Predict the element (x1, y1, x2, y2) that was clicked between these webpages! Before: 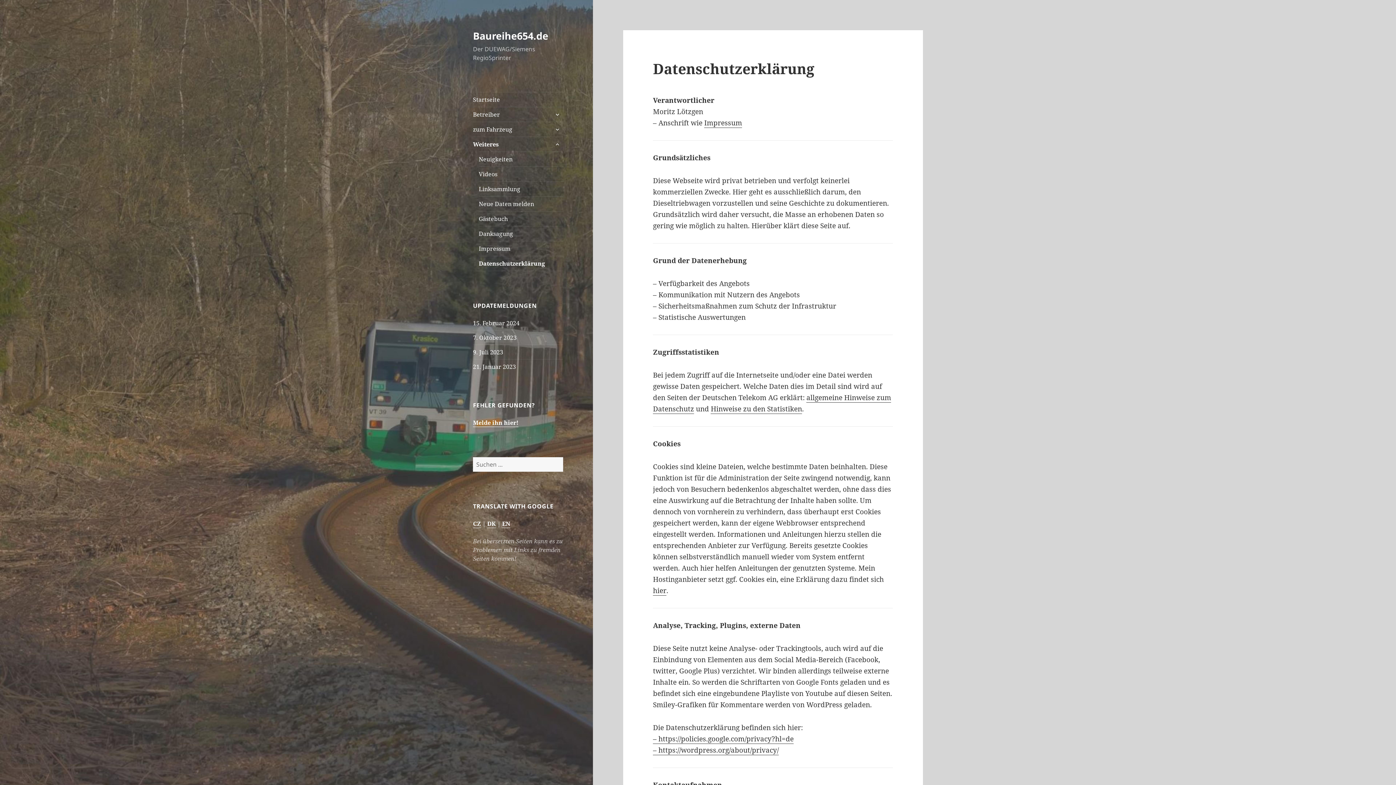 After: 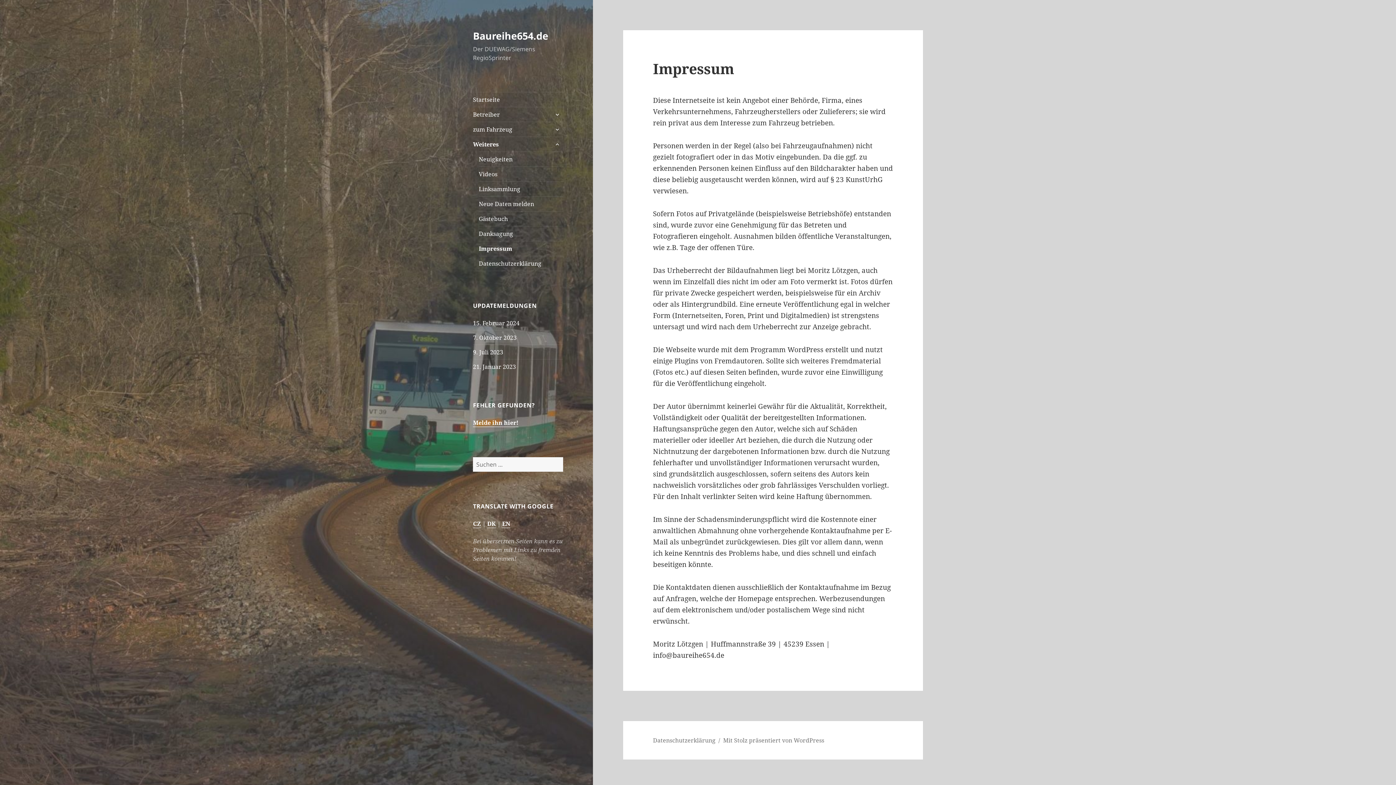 Action: label: Impressum bbox: (704, 118, 742, 128)